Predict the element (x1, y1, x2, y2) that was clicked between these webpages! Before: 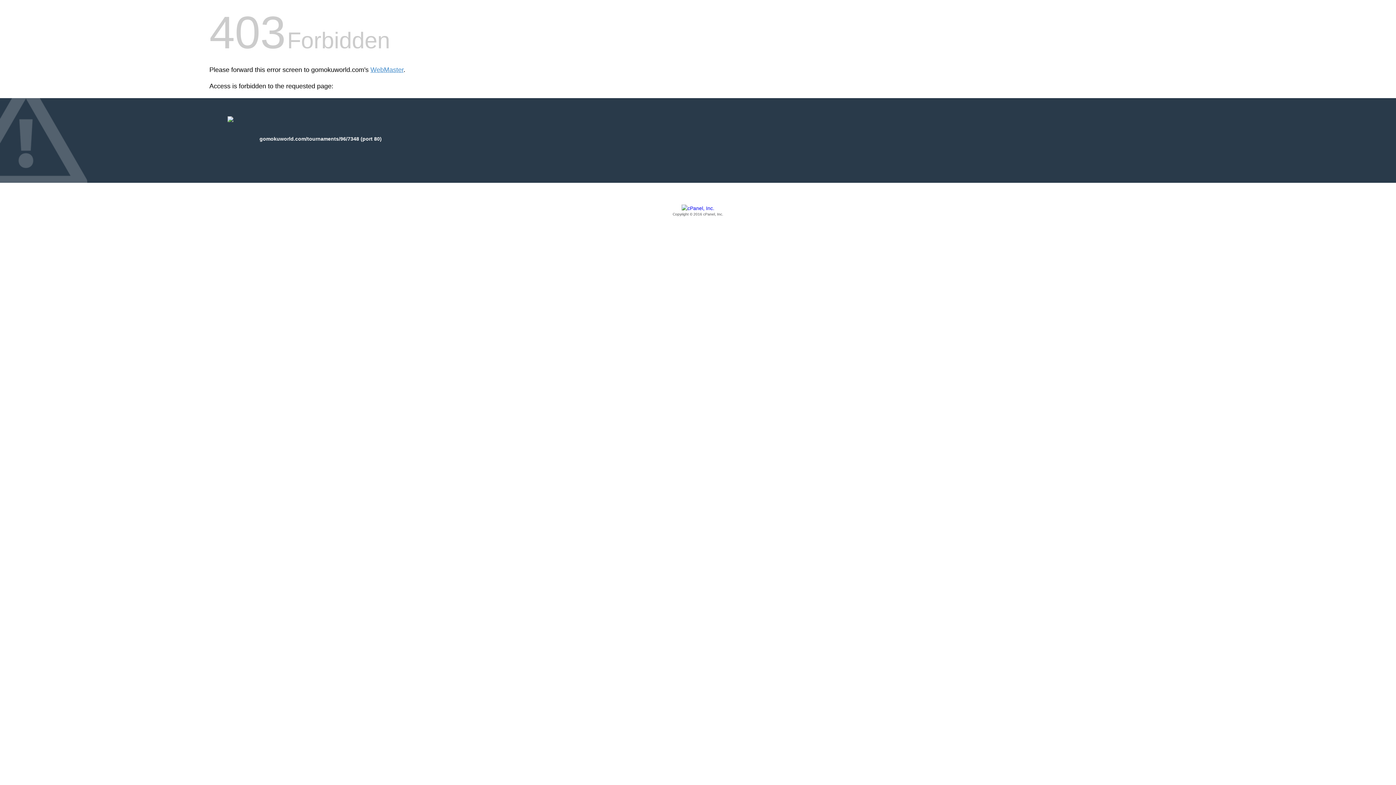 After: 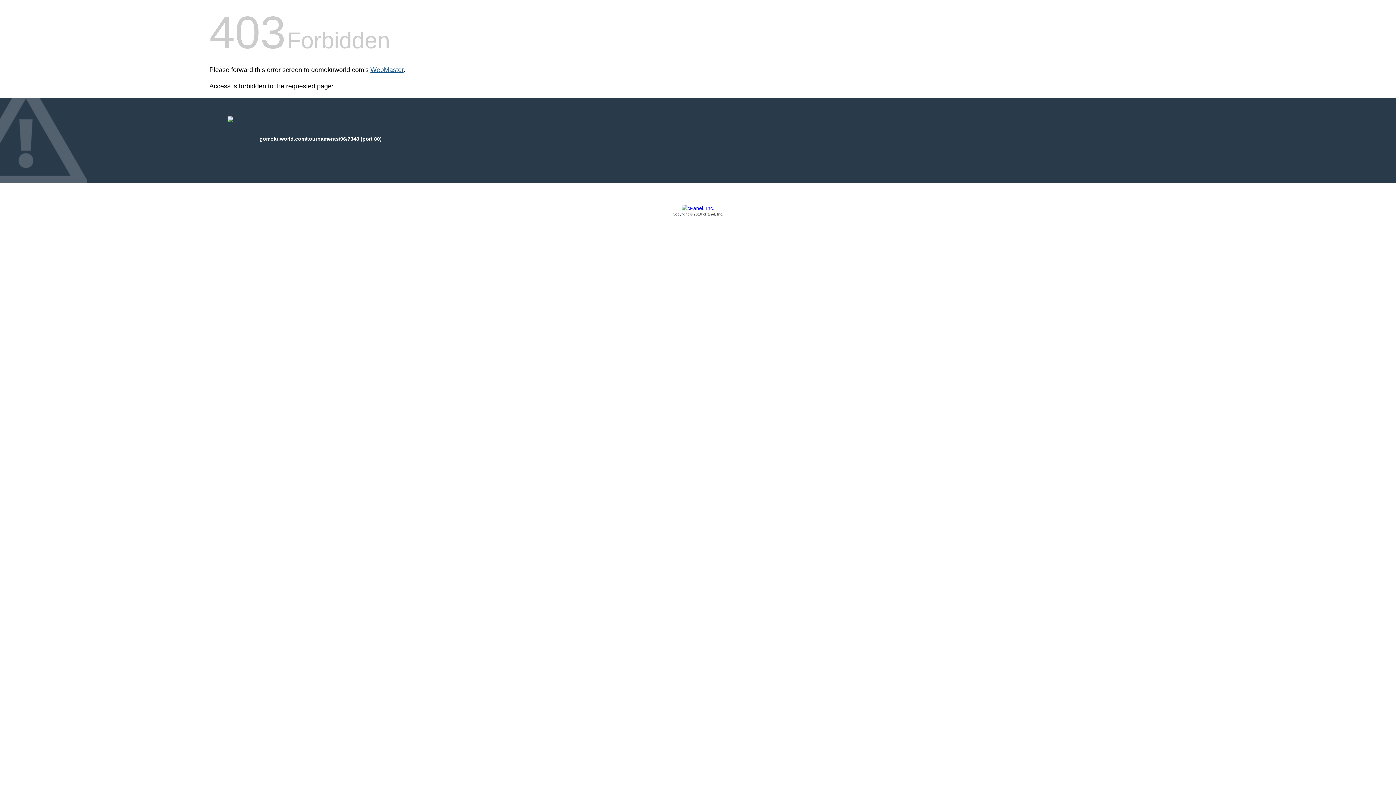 Action: label: WebMaster bbox: (370, 66, 403, 73)